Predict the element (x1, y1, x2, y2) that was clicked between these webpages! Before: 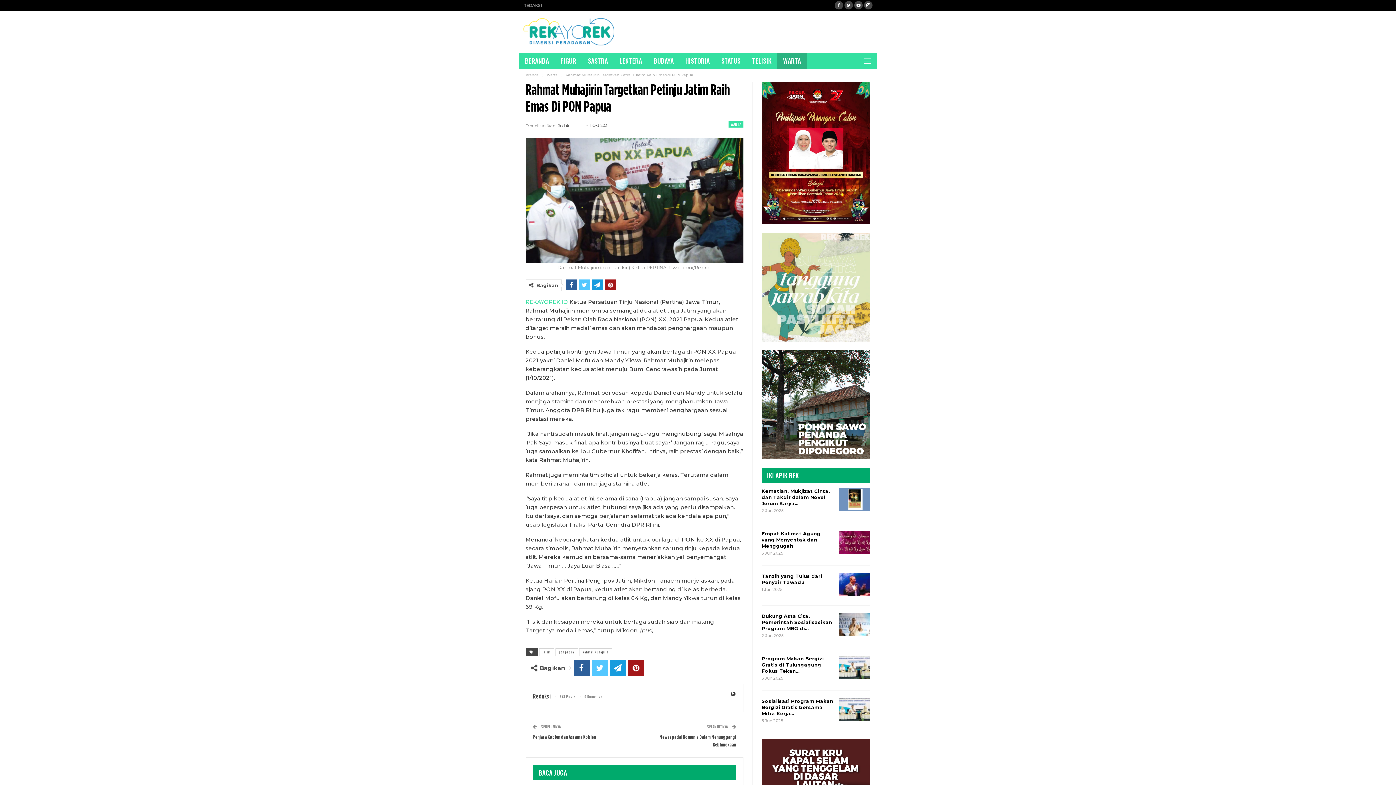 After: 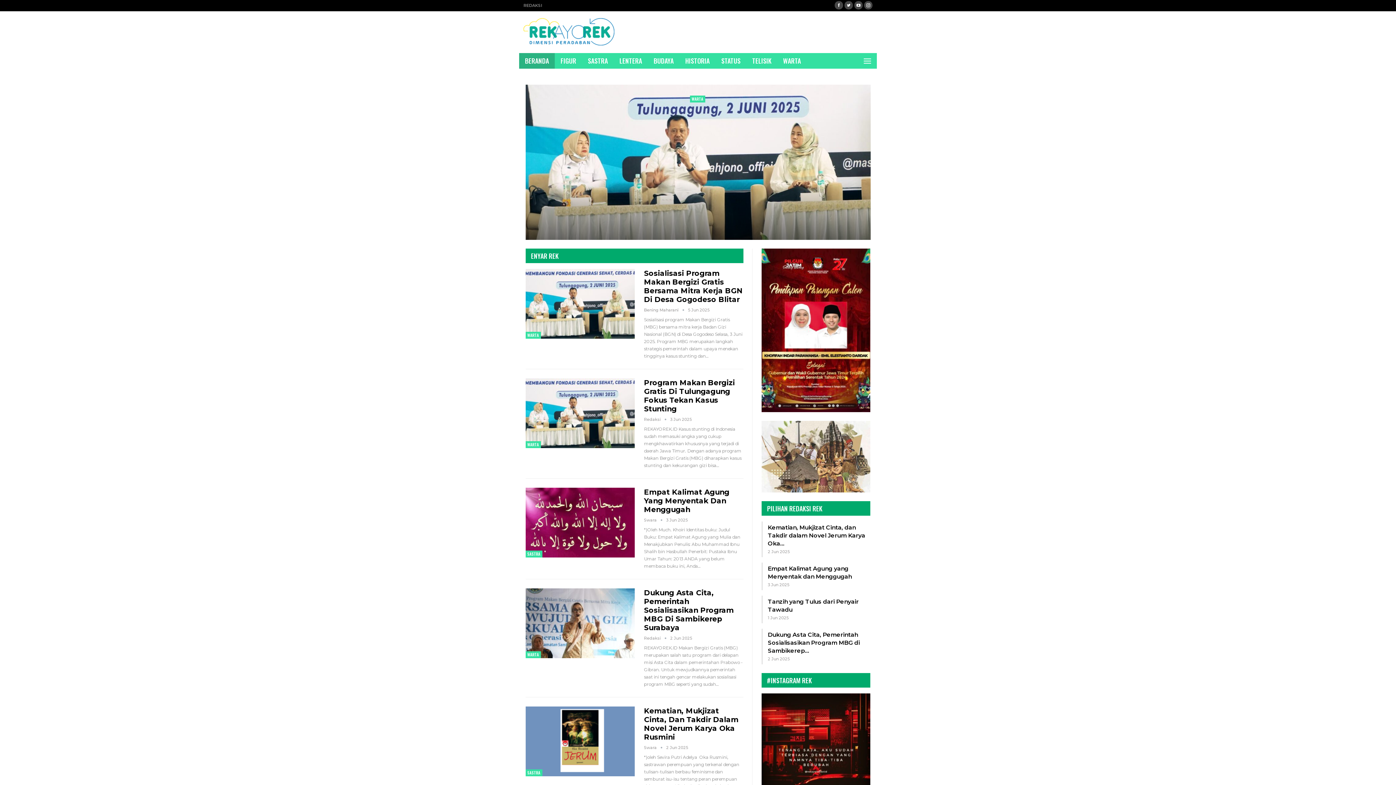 Action: bbox: (523, 21, 614, 39)